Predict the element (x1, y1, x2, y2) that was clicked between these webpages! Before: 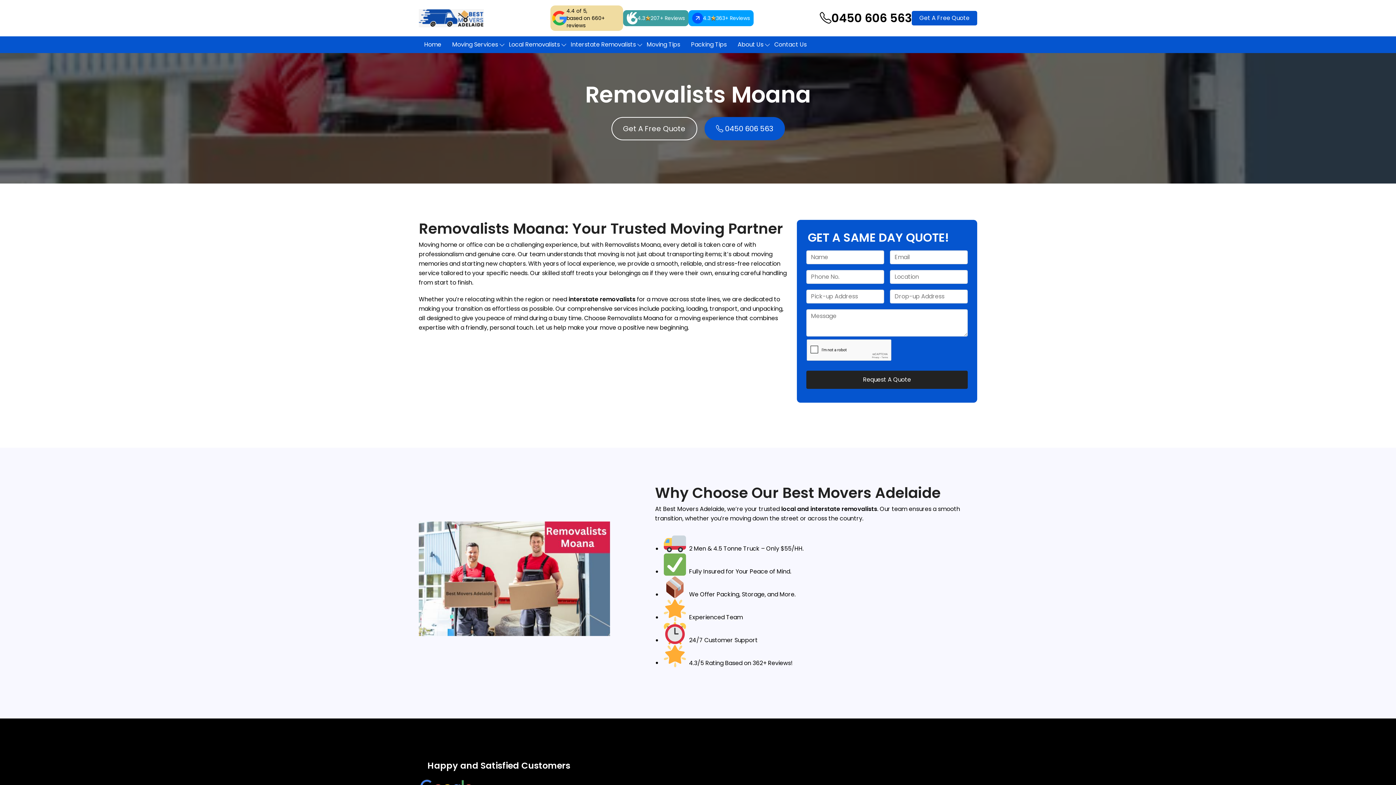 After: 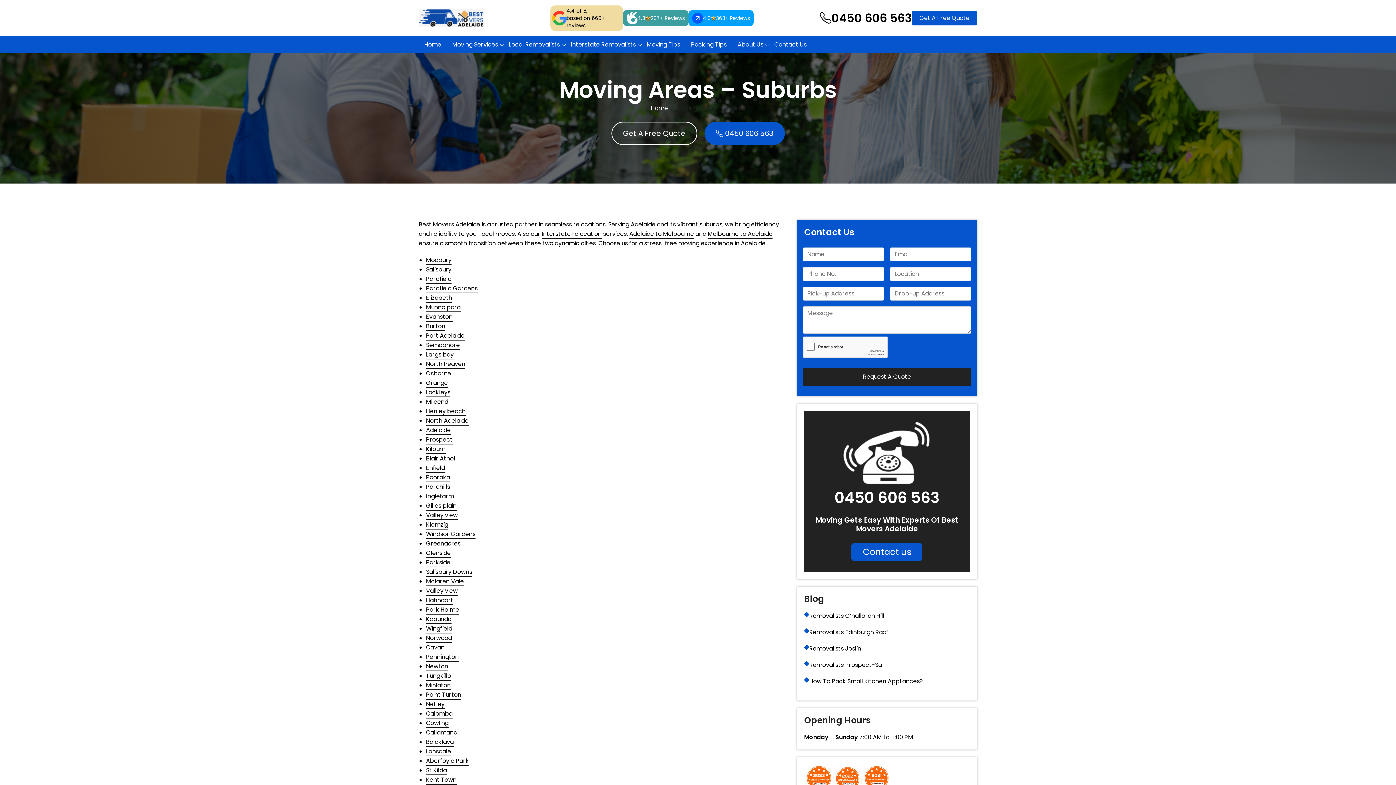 Action: label: Local Removalists bbox: (503, 36, 565, 53)